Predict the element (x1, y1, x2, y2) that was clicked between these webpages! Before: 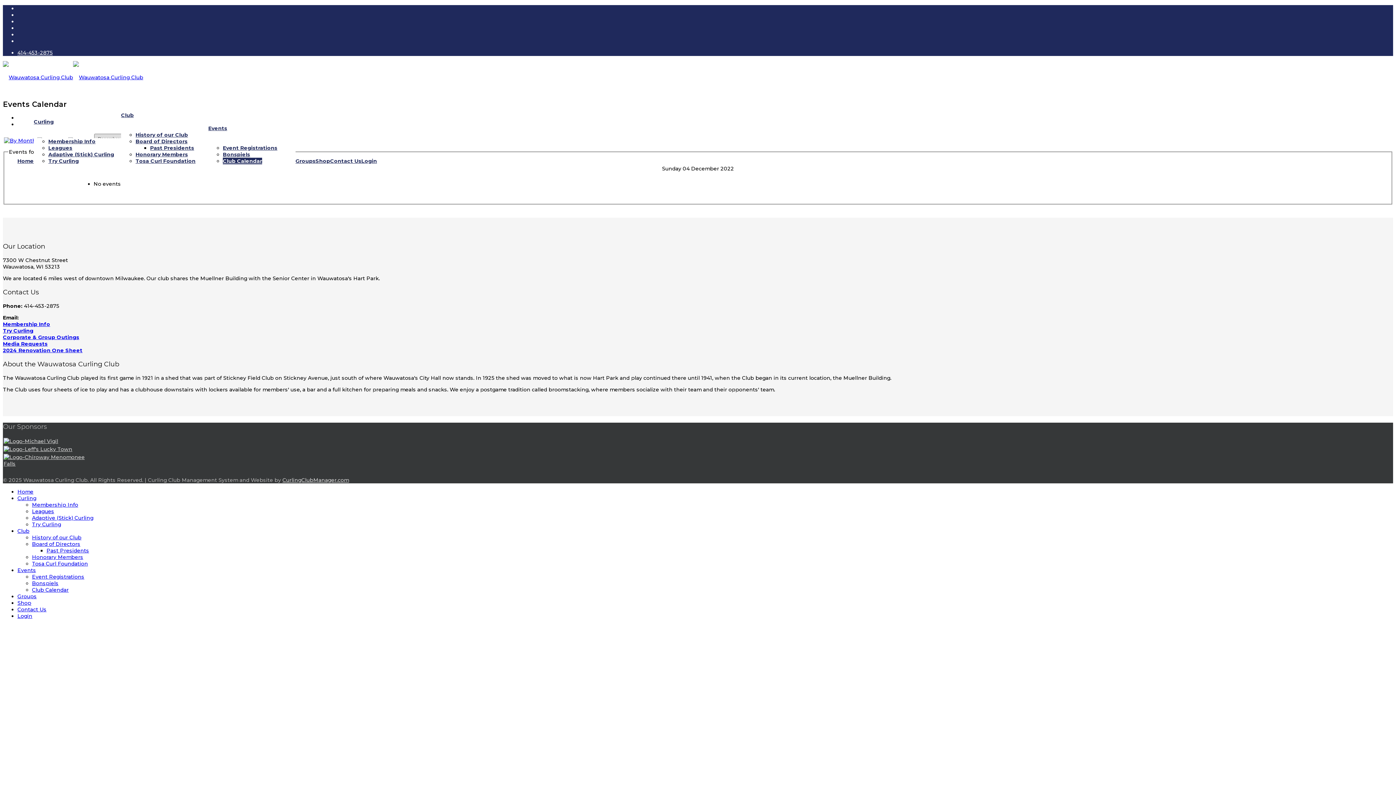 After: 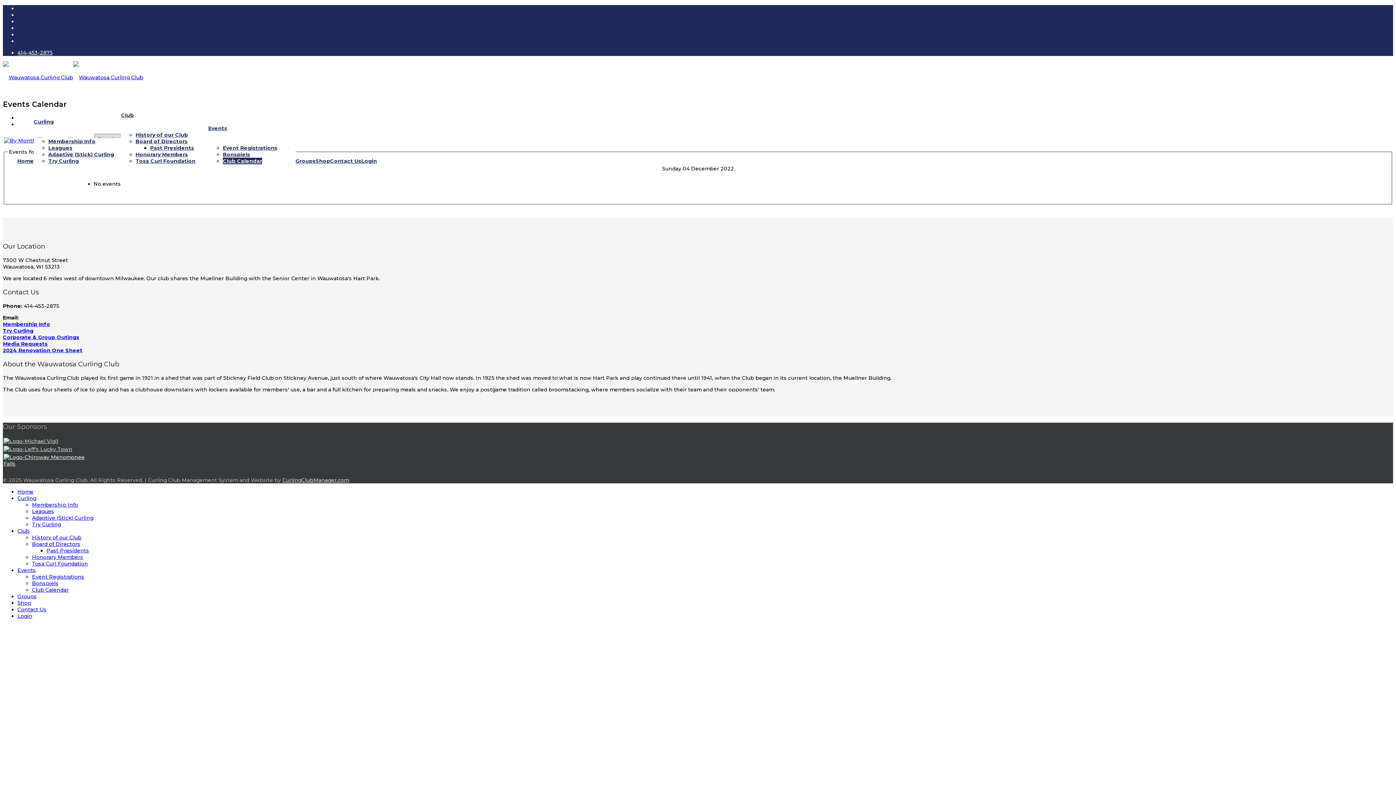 Action: bbox: (3, 460, 94, 467)